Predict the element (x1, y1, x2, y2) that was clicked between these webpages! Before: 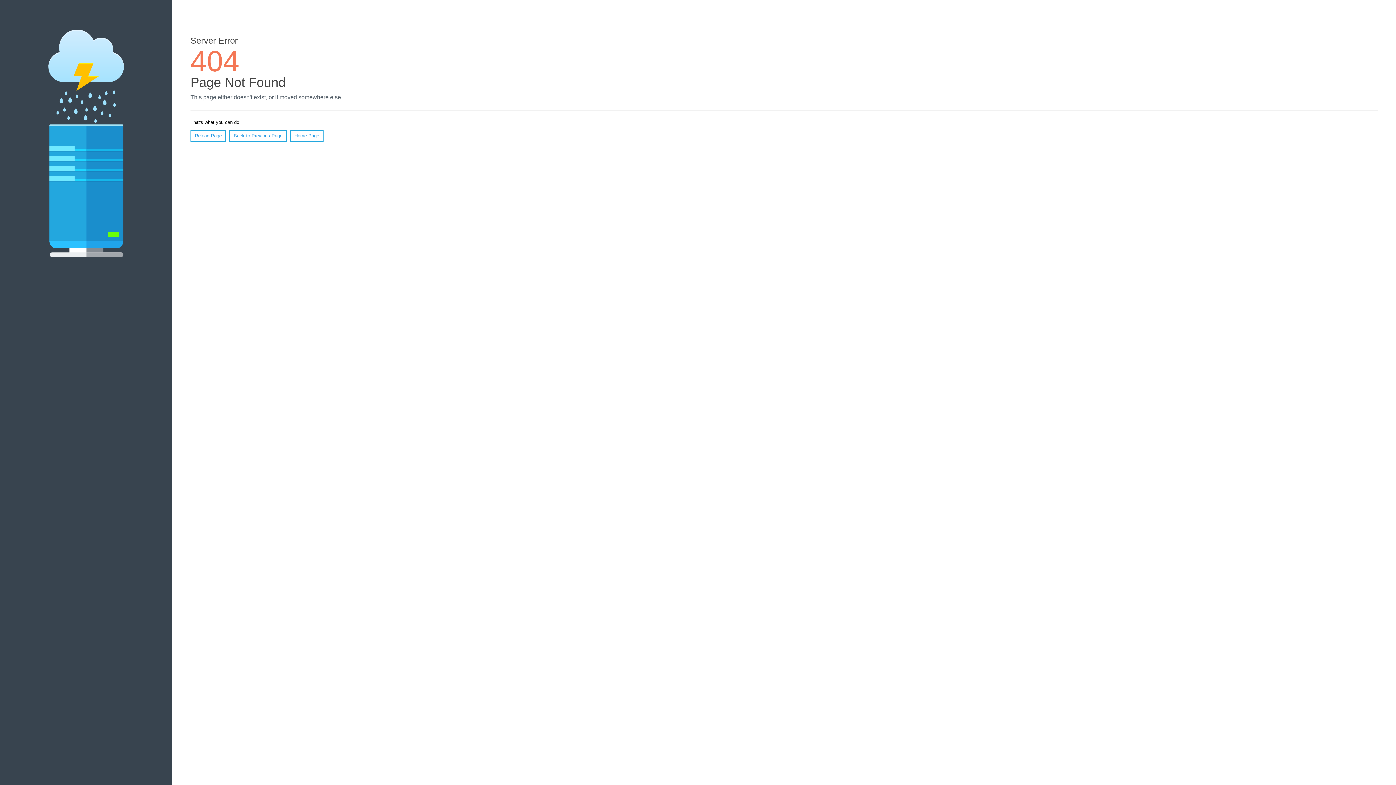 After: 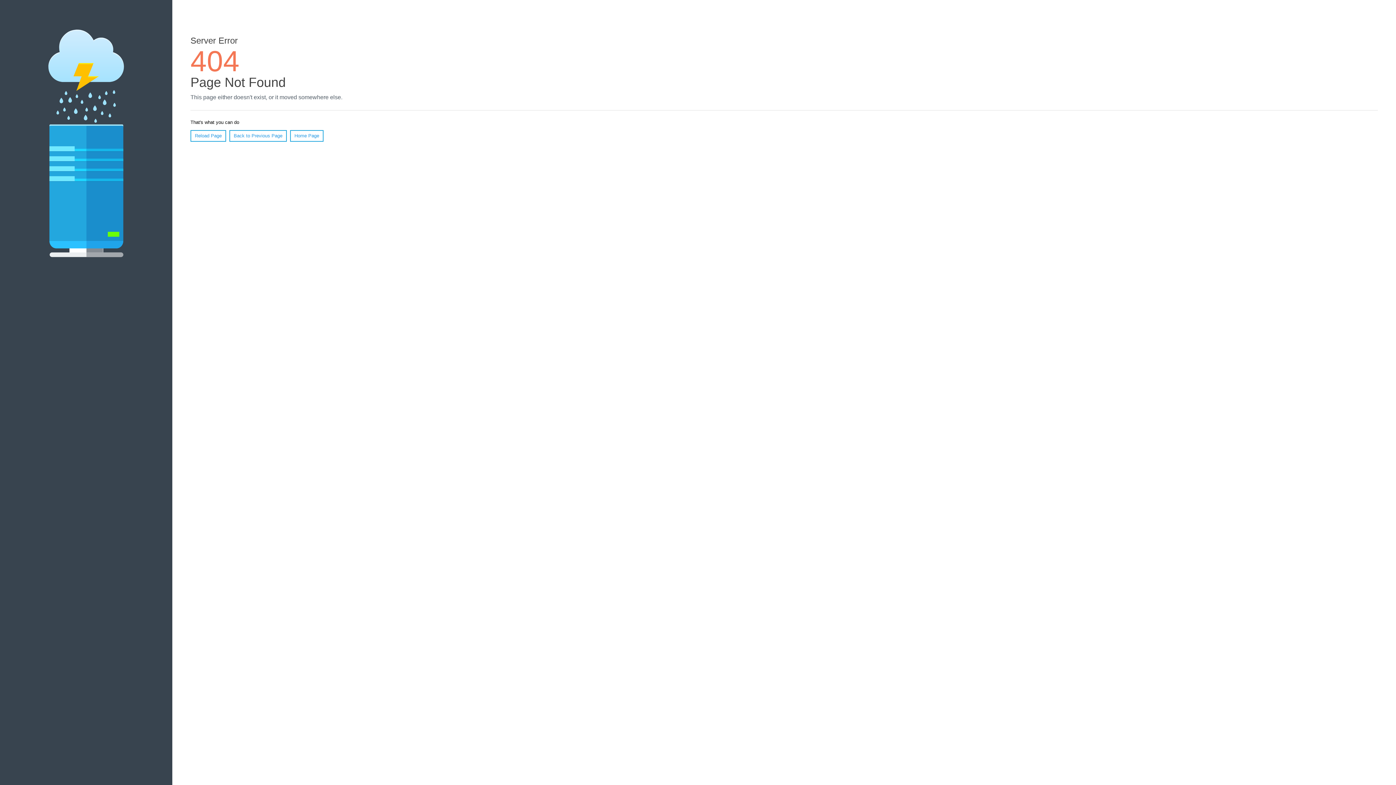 Action: bbox: (190, 130, 226, 141) label: Reload Page